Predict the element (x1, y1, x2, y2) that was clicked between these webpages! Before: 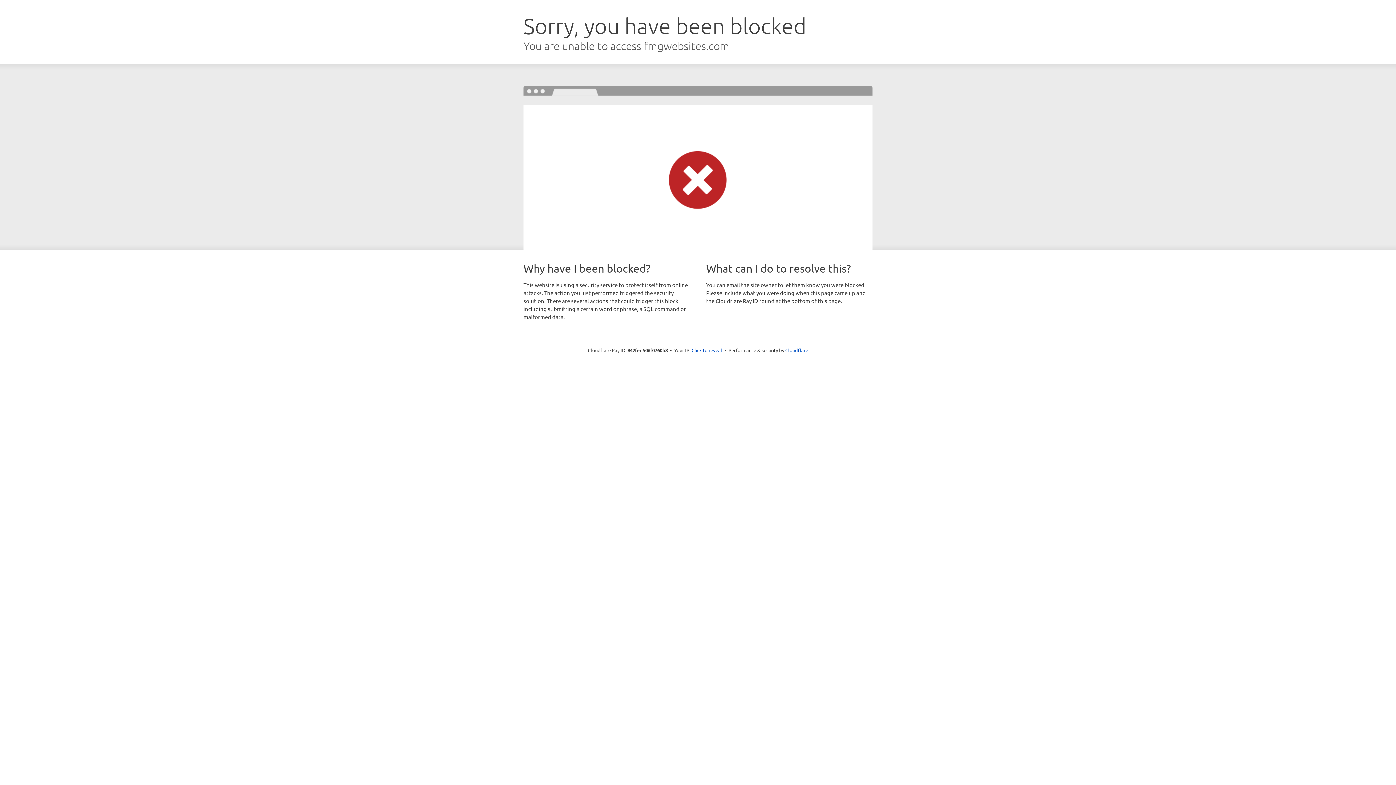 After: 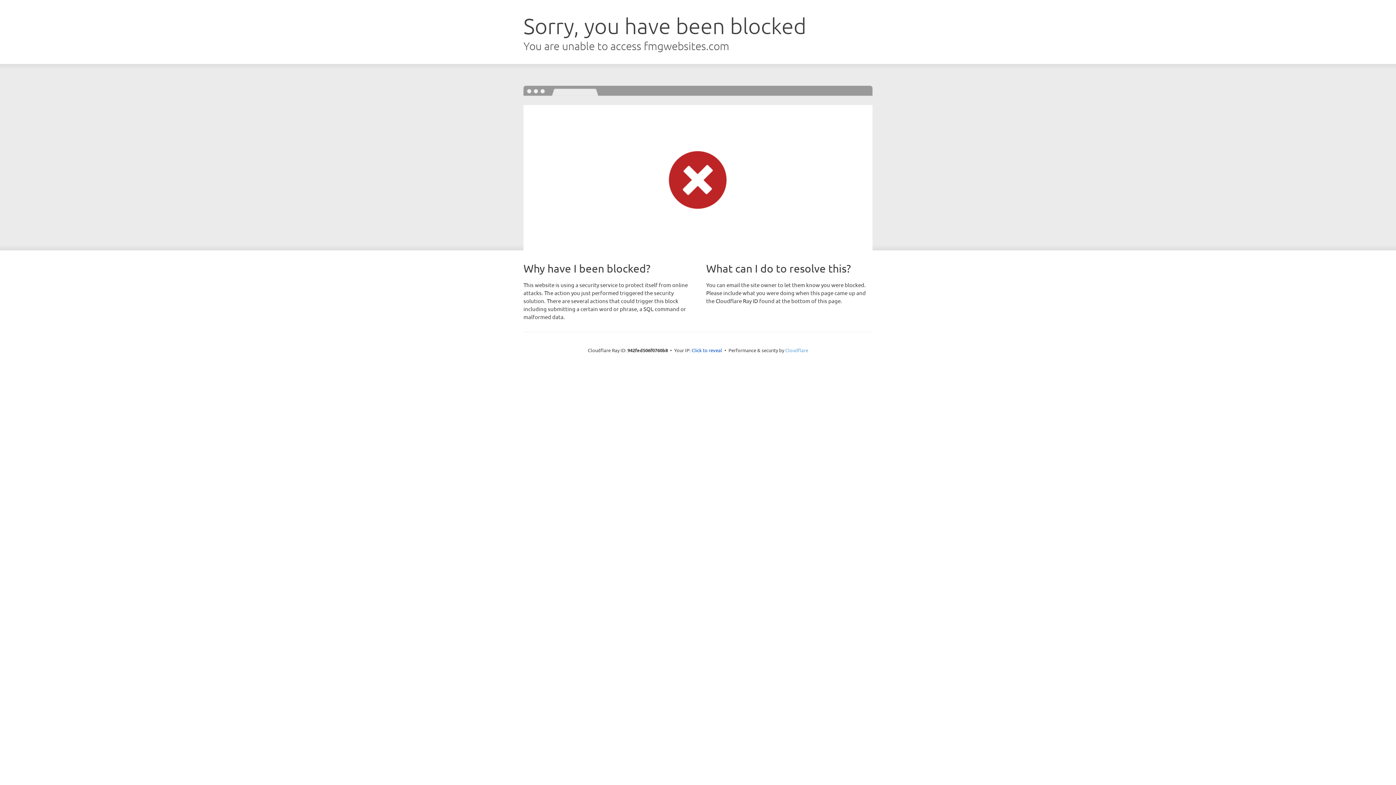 Action: label: Cloudflare bbox: (785, 347, 808, 353)